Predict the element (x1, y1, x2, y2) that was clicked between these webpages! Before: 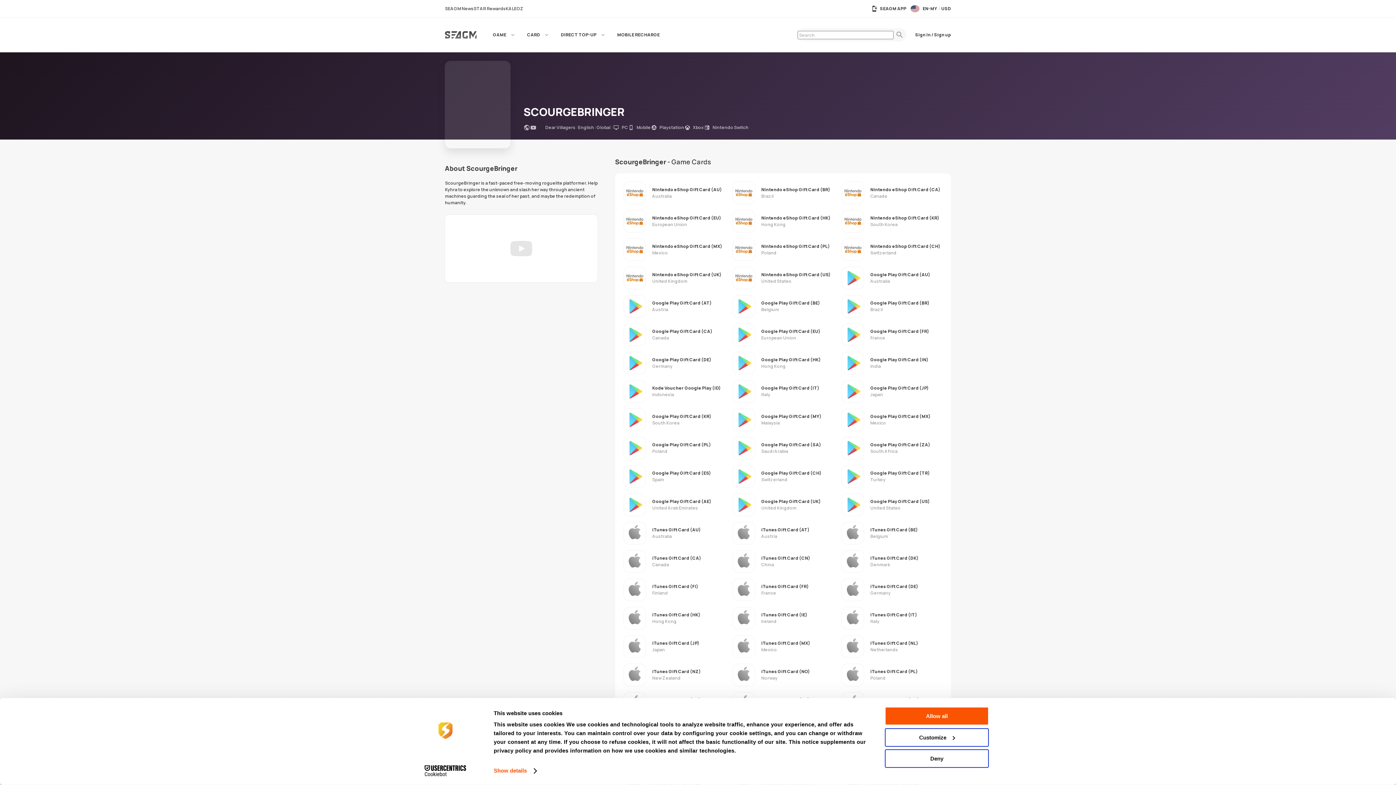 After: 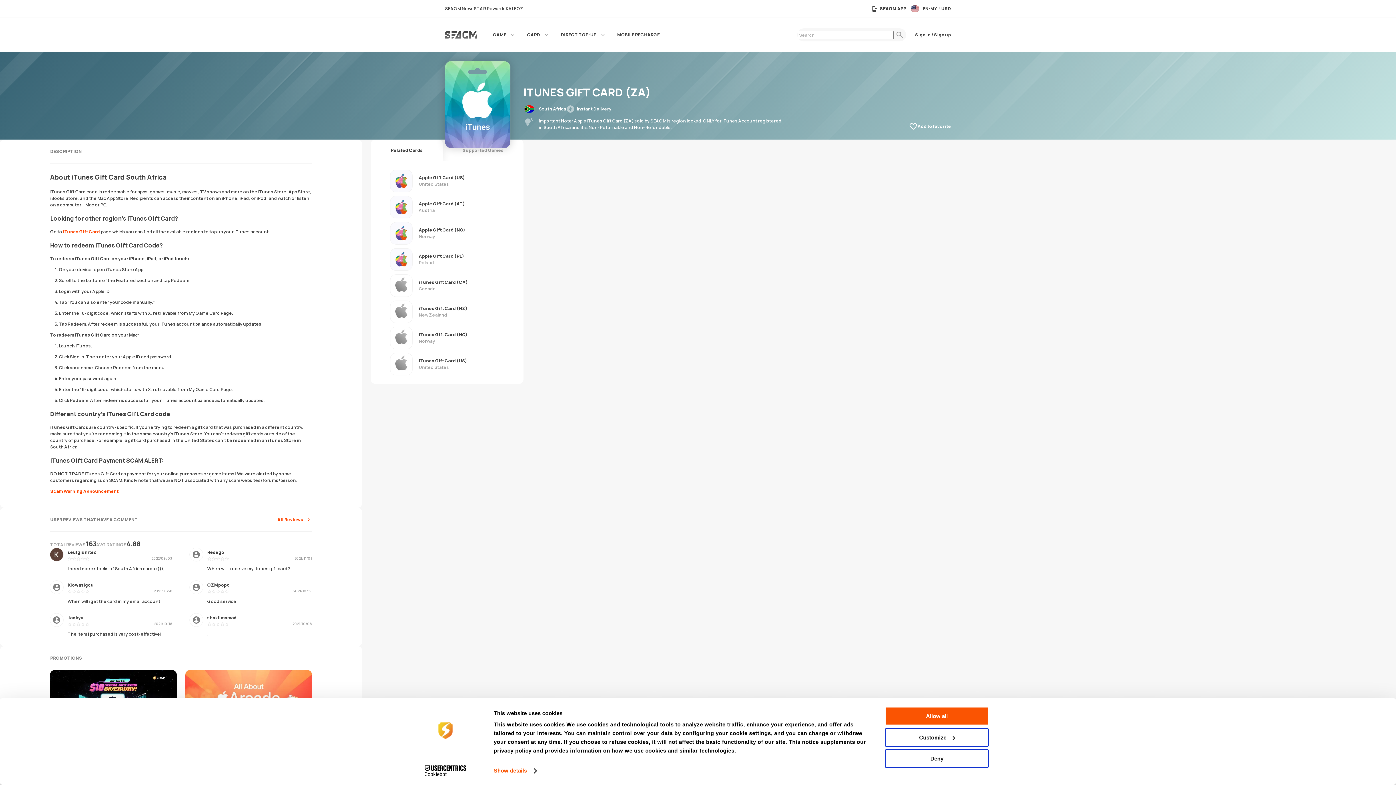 Action: label: iTunes Gift Card (ZA)
South Africa bbox: (733, 721, 833, 742)